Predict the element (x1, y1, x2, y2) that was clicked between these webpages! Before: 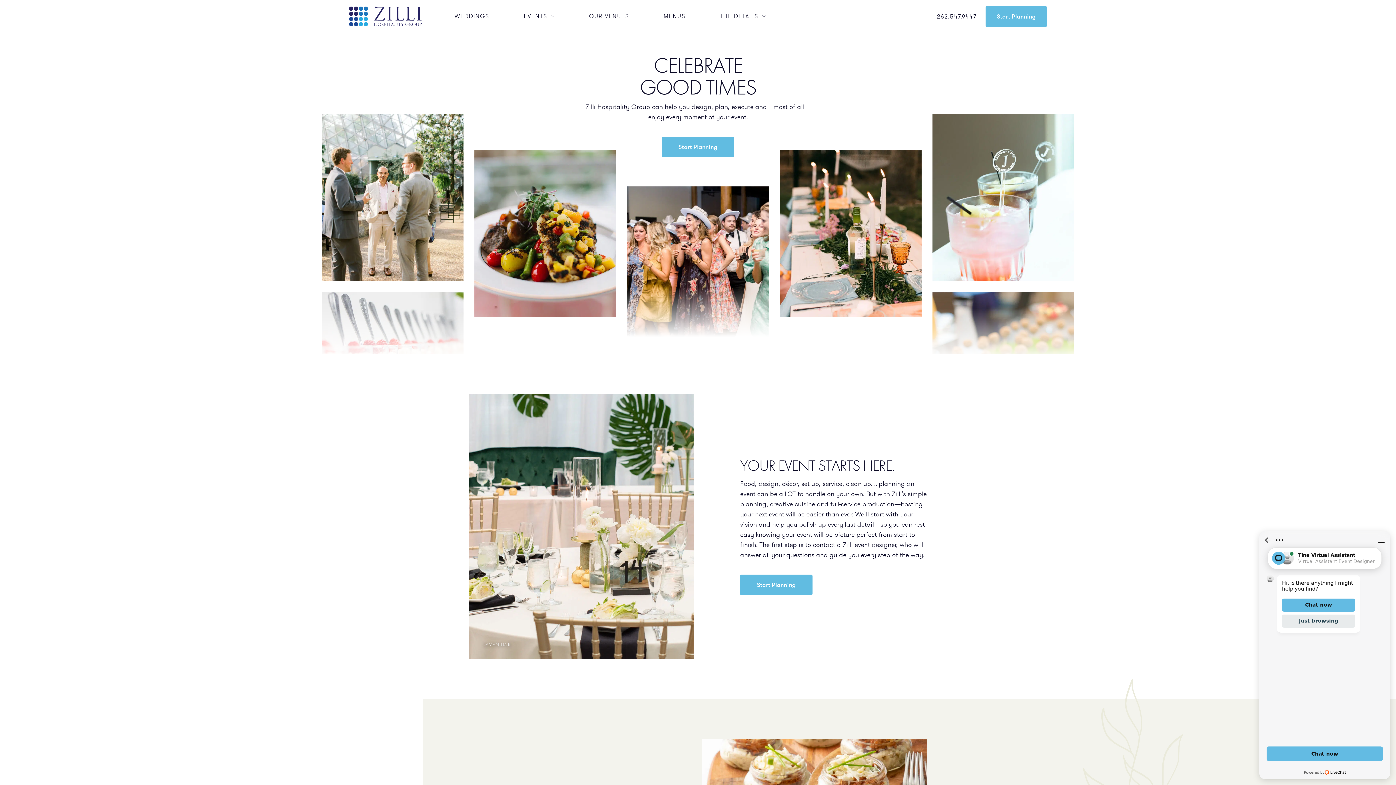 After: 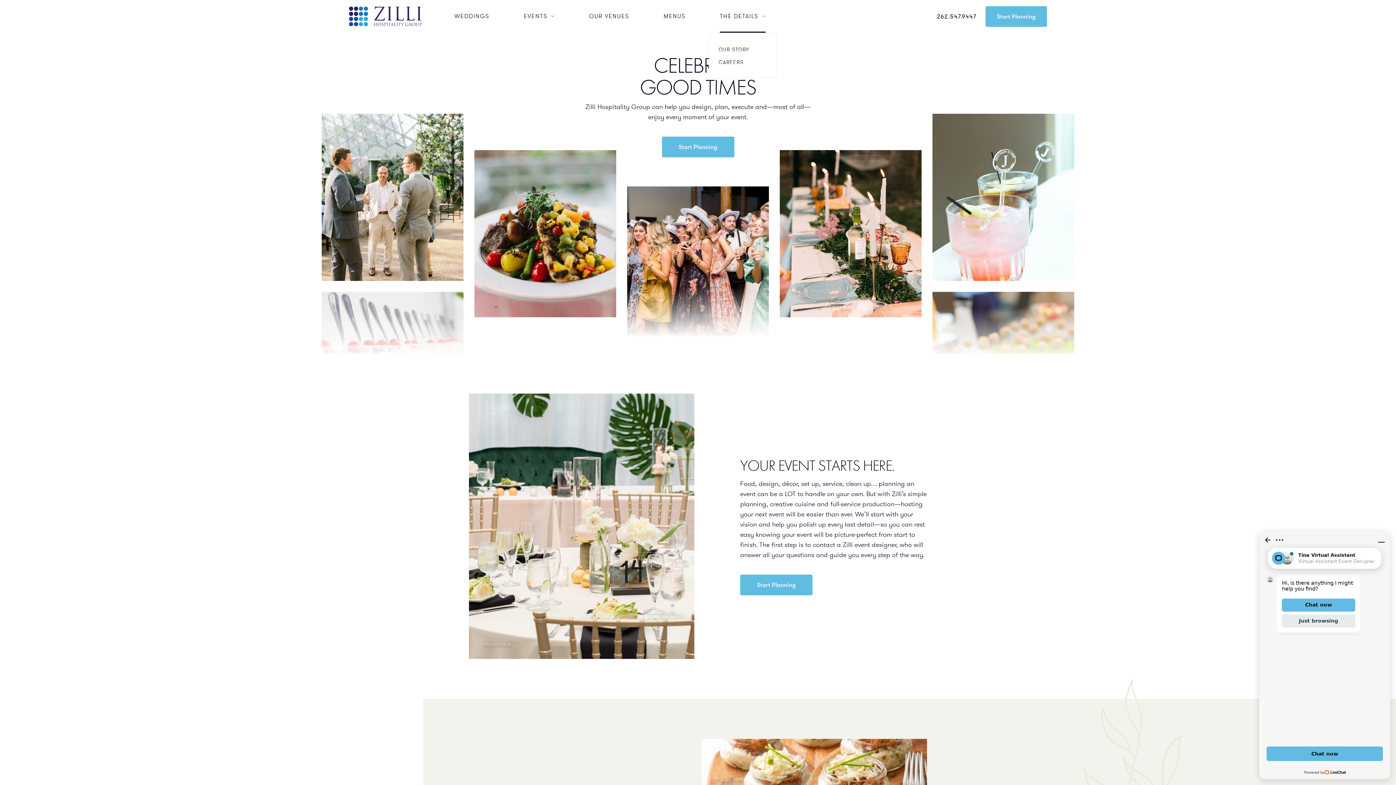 Action: label: THE DETAILS bbox: (720, 0, 765, 32)